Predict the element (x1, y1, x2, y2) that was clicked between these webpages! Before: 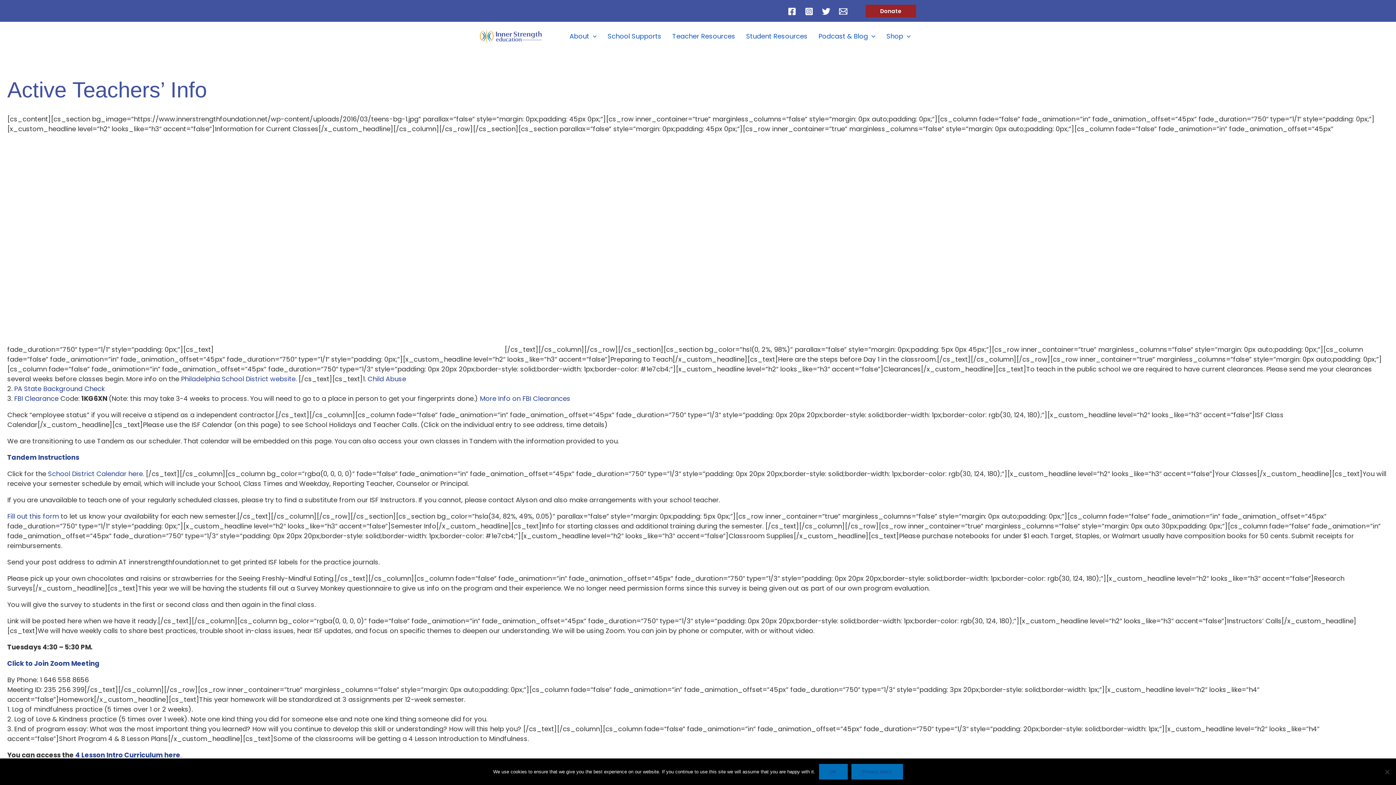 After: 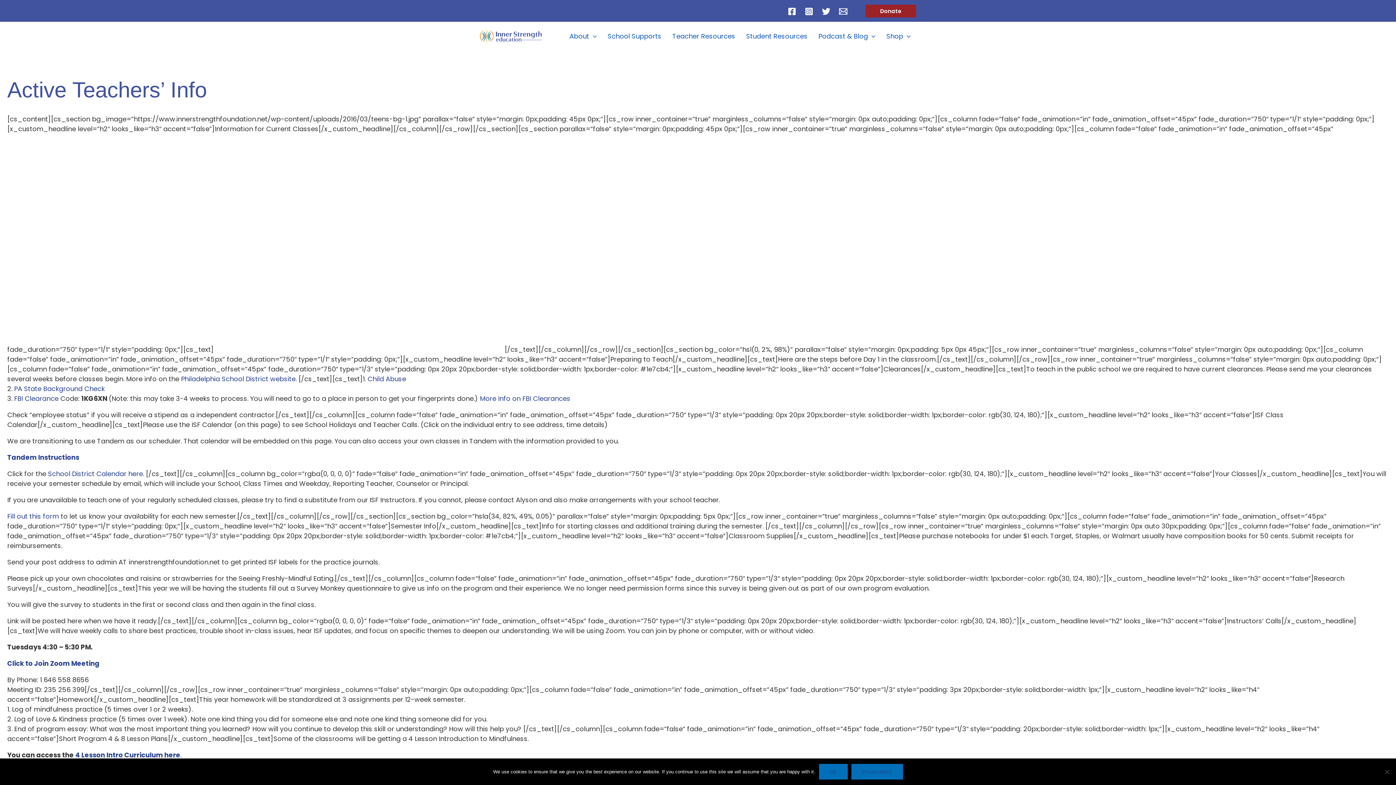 Action: label: 4 Lesson Intro Curriculum here bbox: (75, 750, 180, 760)